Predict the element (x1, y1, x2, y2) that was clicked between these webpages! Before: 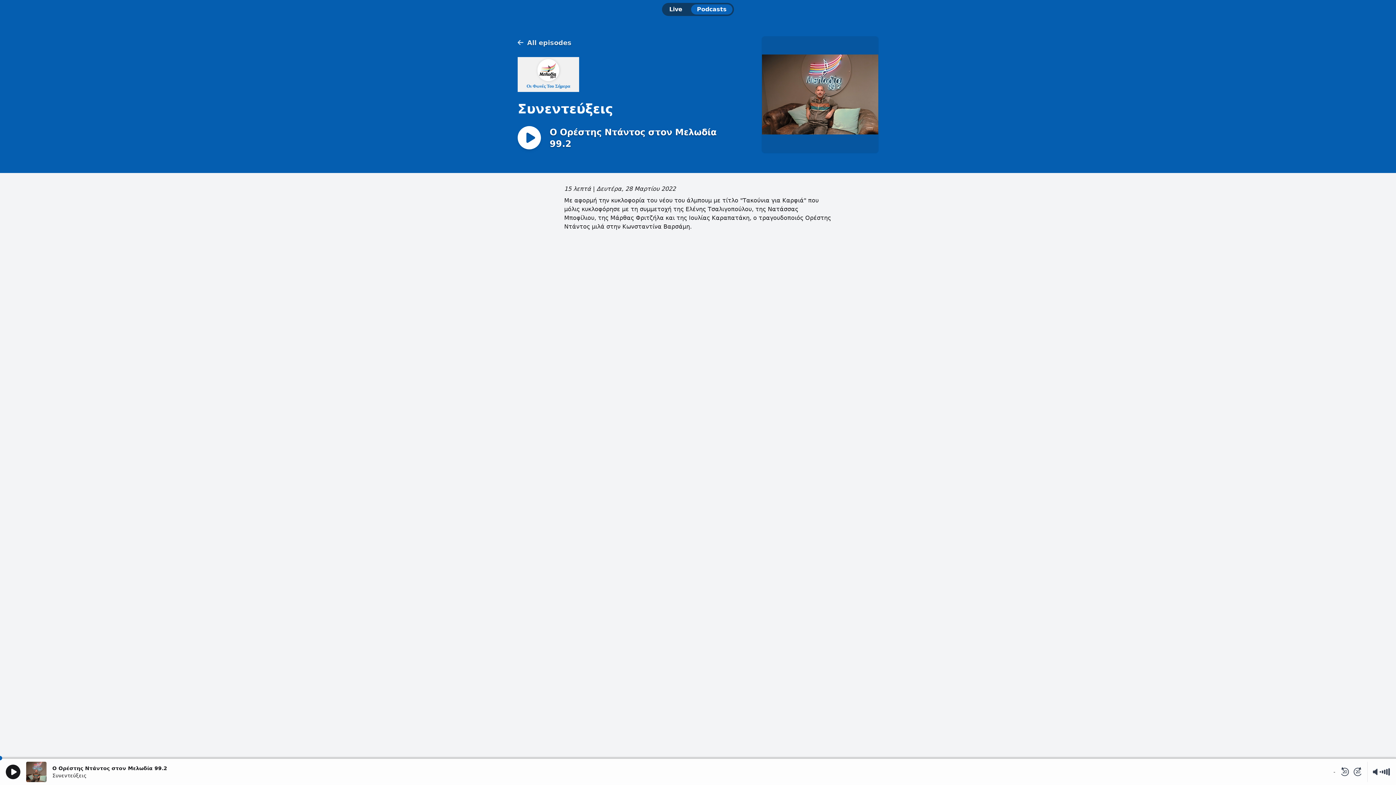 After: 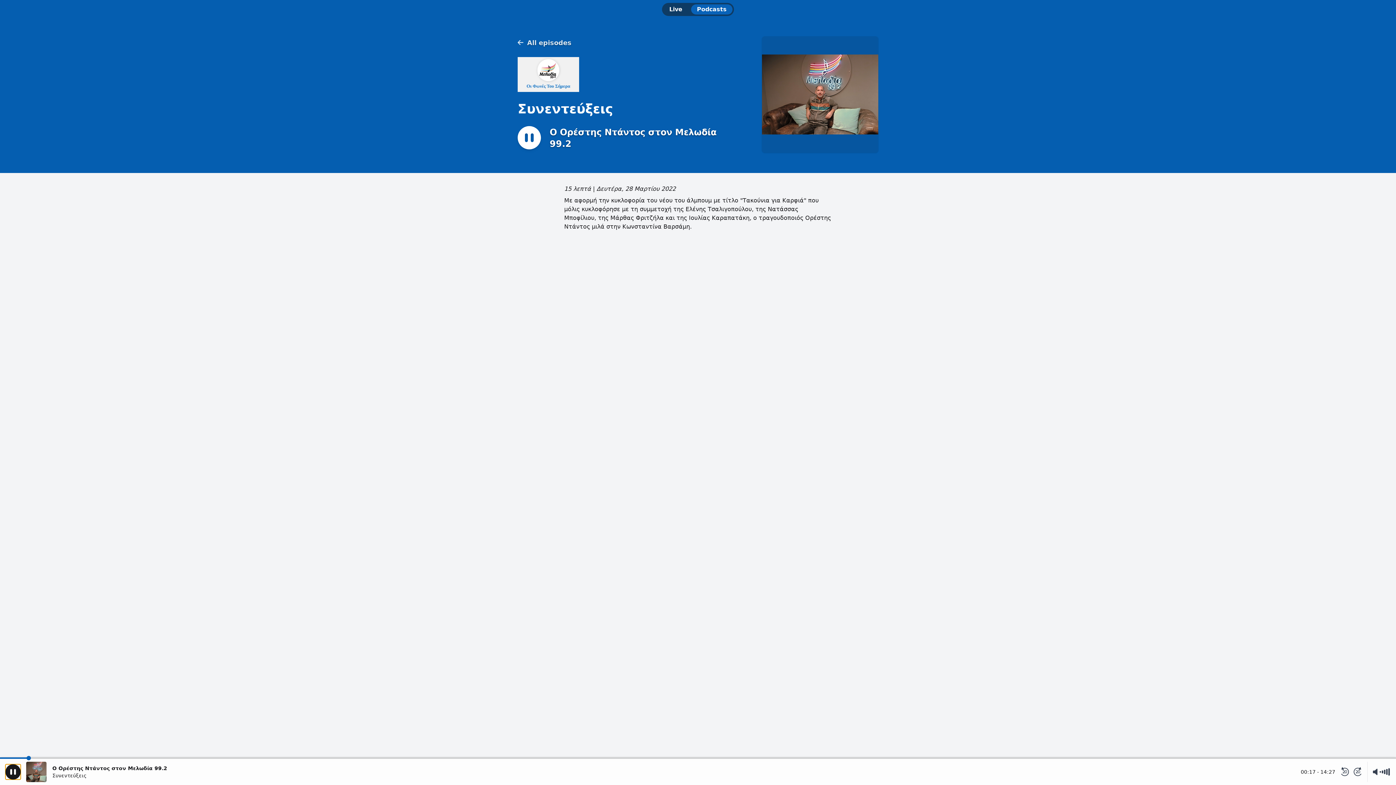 Action: bbox: (5, 765, 20, 779) label: Play